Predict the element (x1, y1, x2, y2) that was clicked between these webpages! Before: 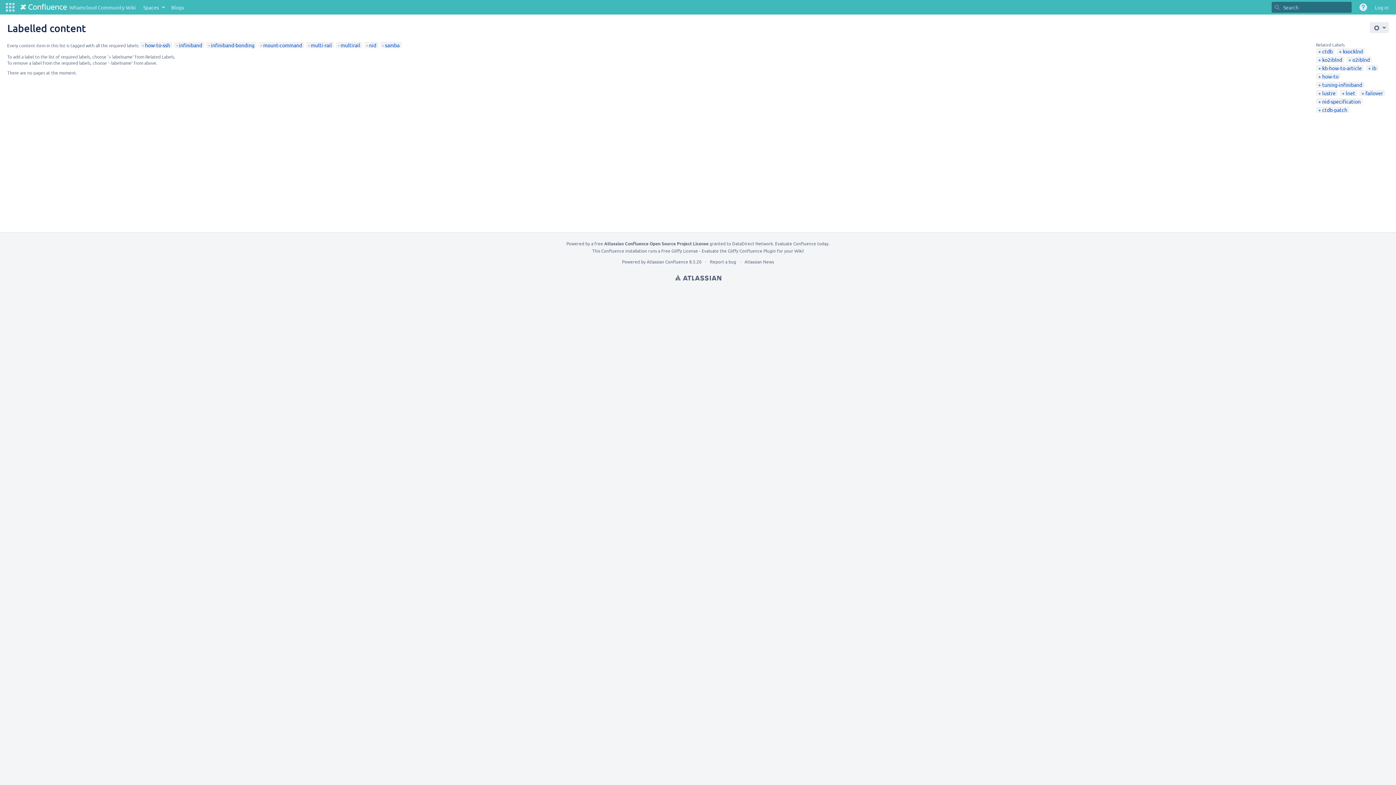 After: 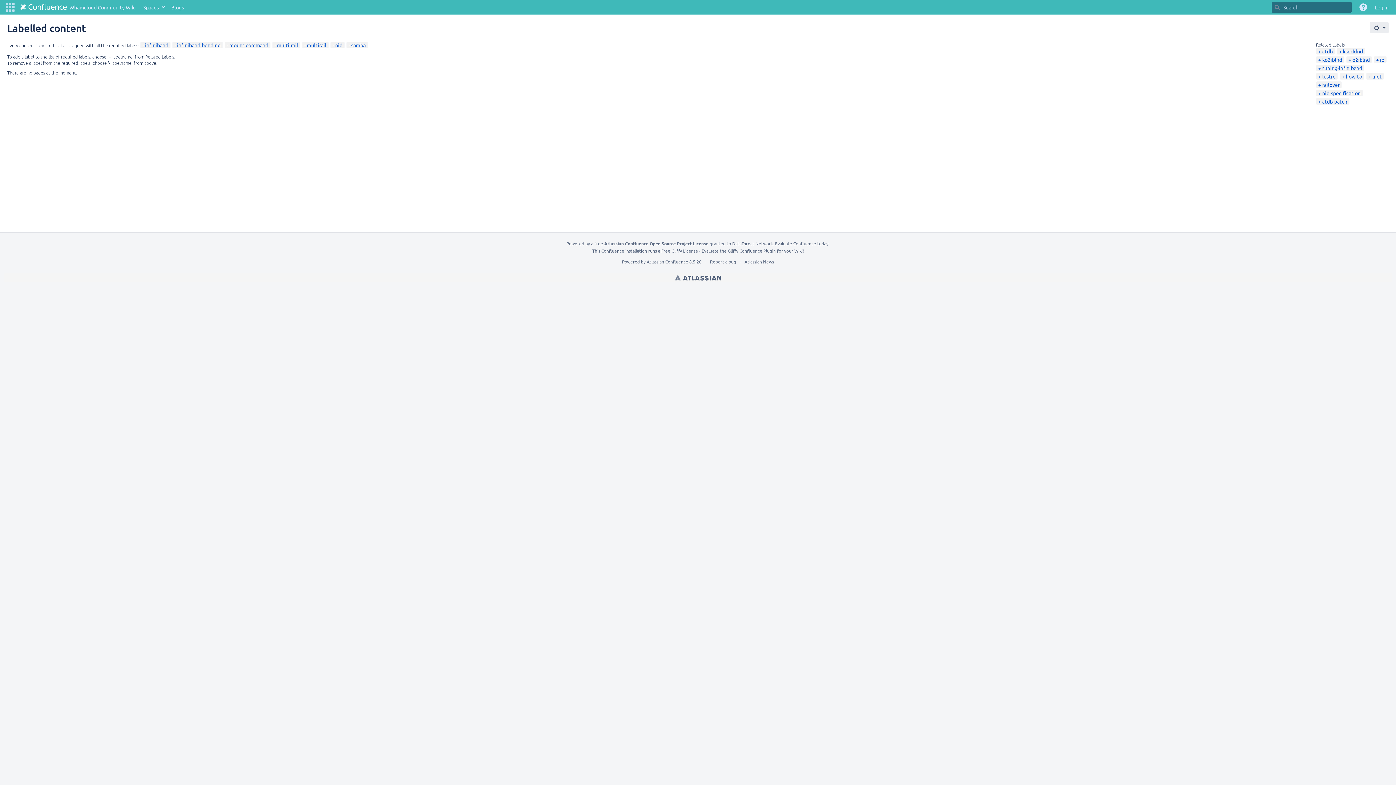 Action: bbox: (142, 41, 170, 48) label: how-to-ssh